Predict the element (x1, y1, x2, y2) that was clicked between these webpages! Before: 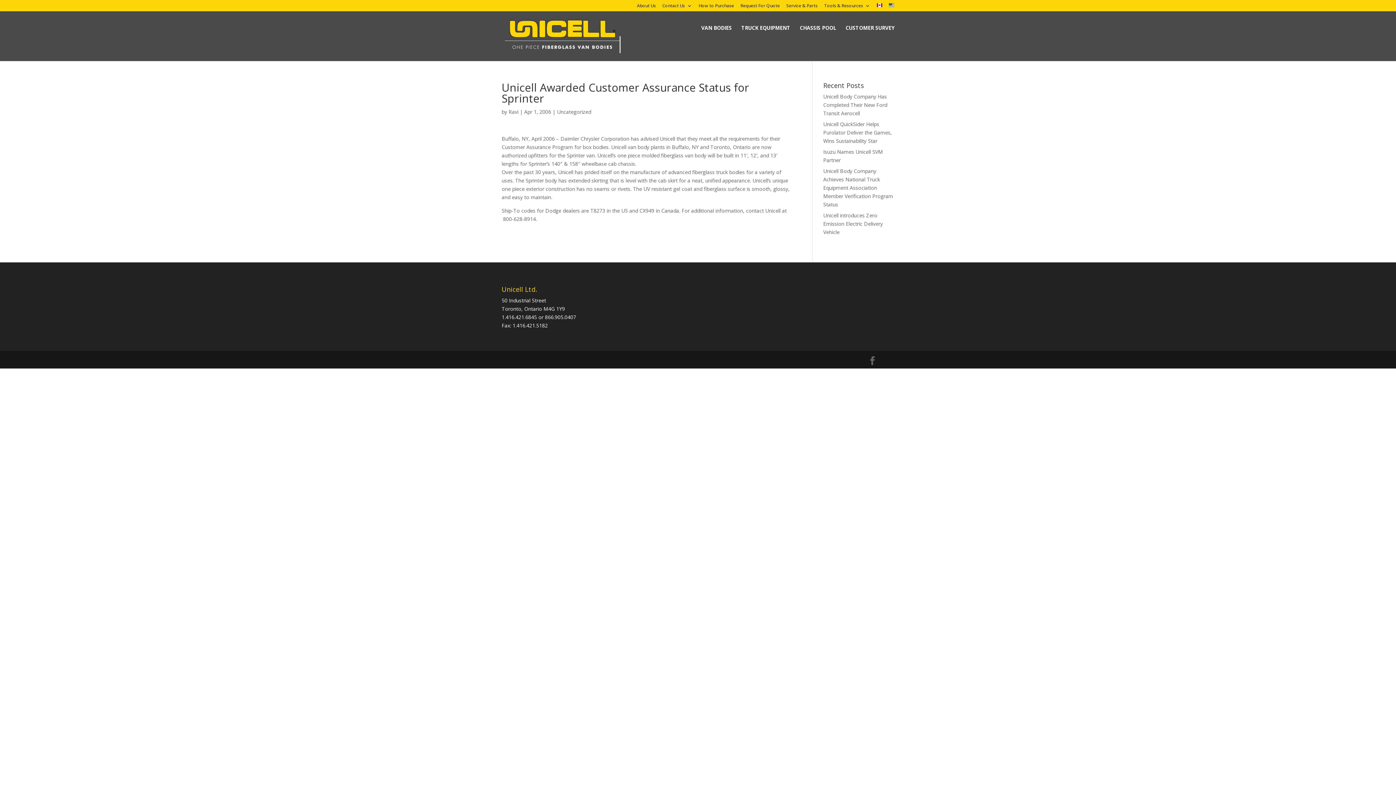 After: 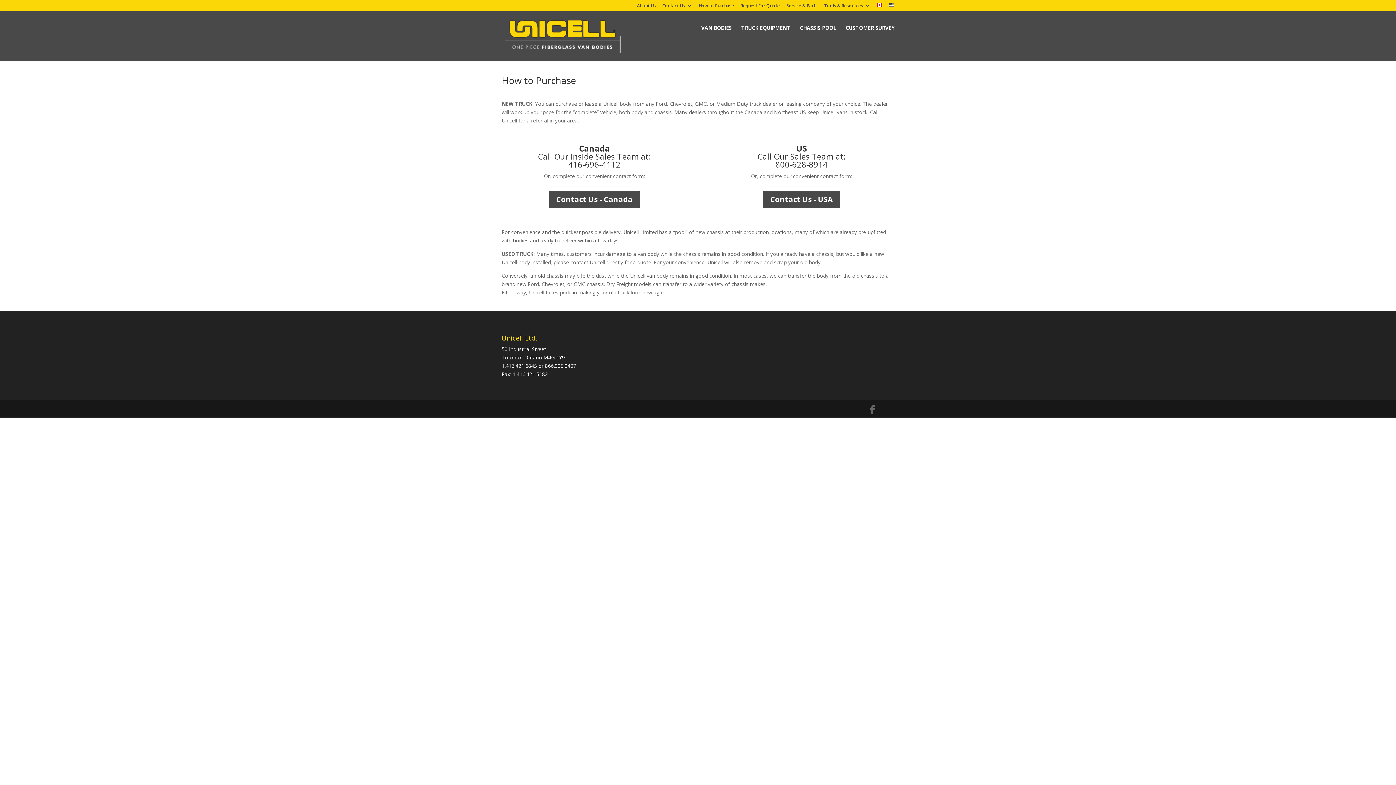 Action: label: How to Purchase bbox: (698, 3, 734, 11)